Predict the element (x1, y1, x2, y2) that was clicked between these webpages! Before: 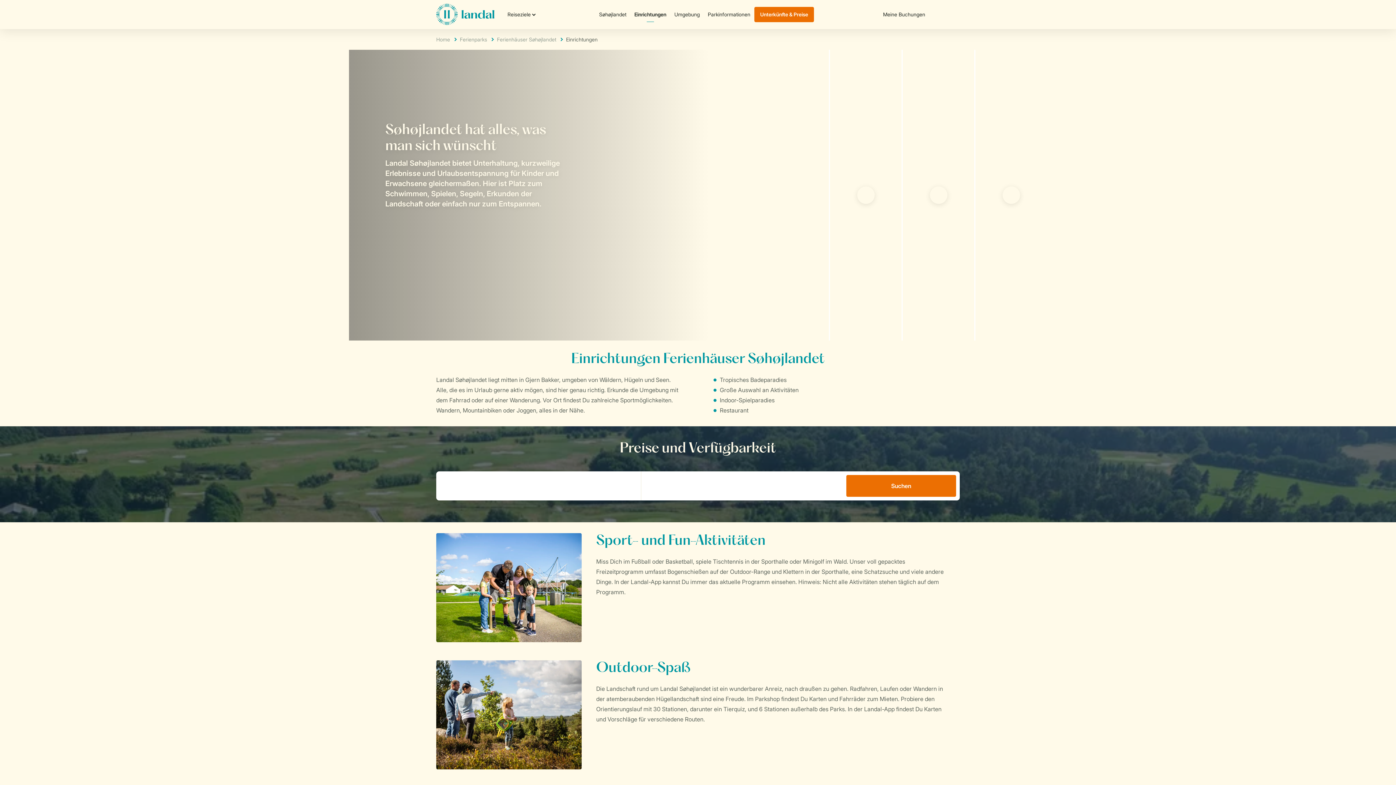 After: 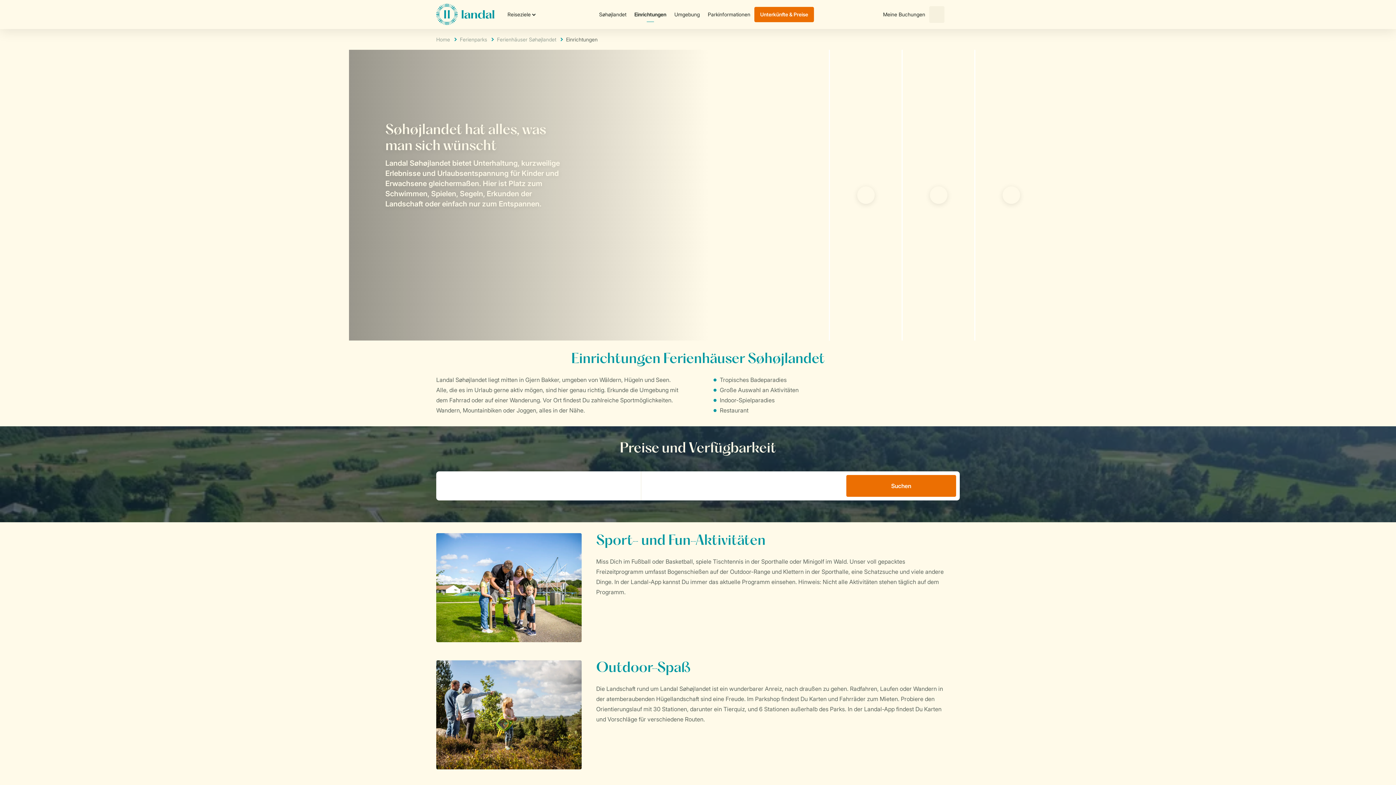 Action: bbox: (929, 6, 944, 22) label: Toggle the my account dropdown